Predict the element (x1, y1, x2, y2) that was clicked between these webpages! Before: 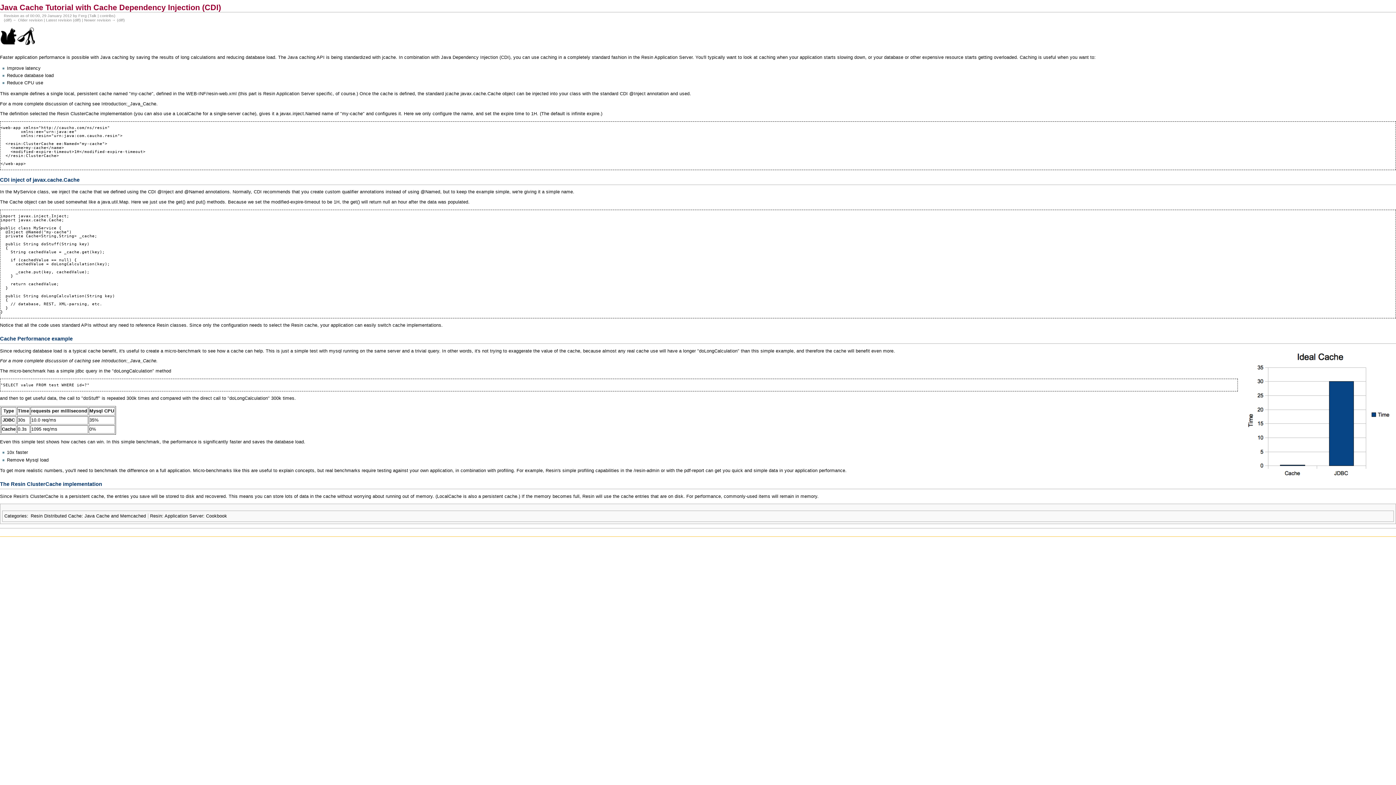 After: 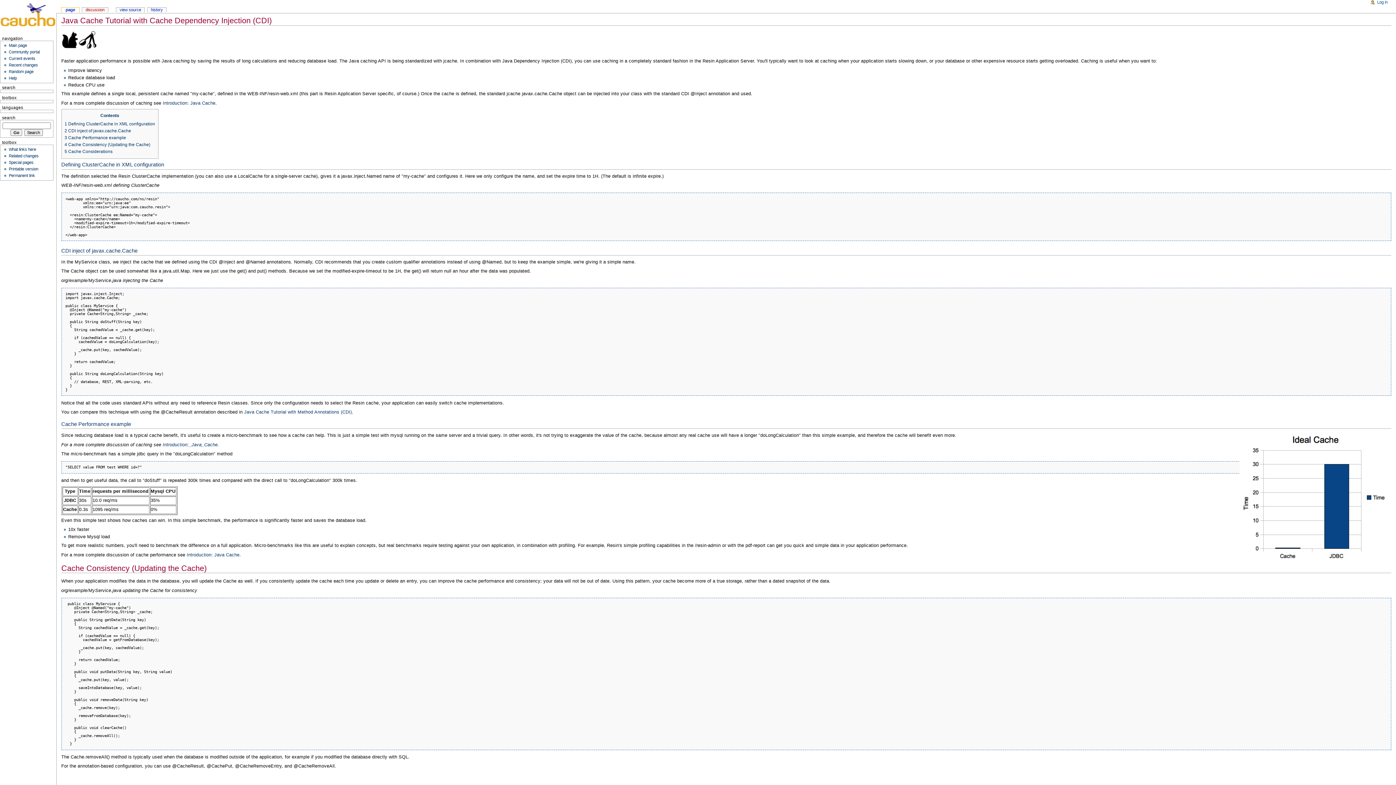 Action: label: Latest revision bbox: (46, 17, 71, 22)